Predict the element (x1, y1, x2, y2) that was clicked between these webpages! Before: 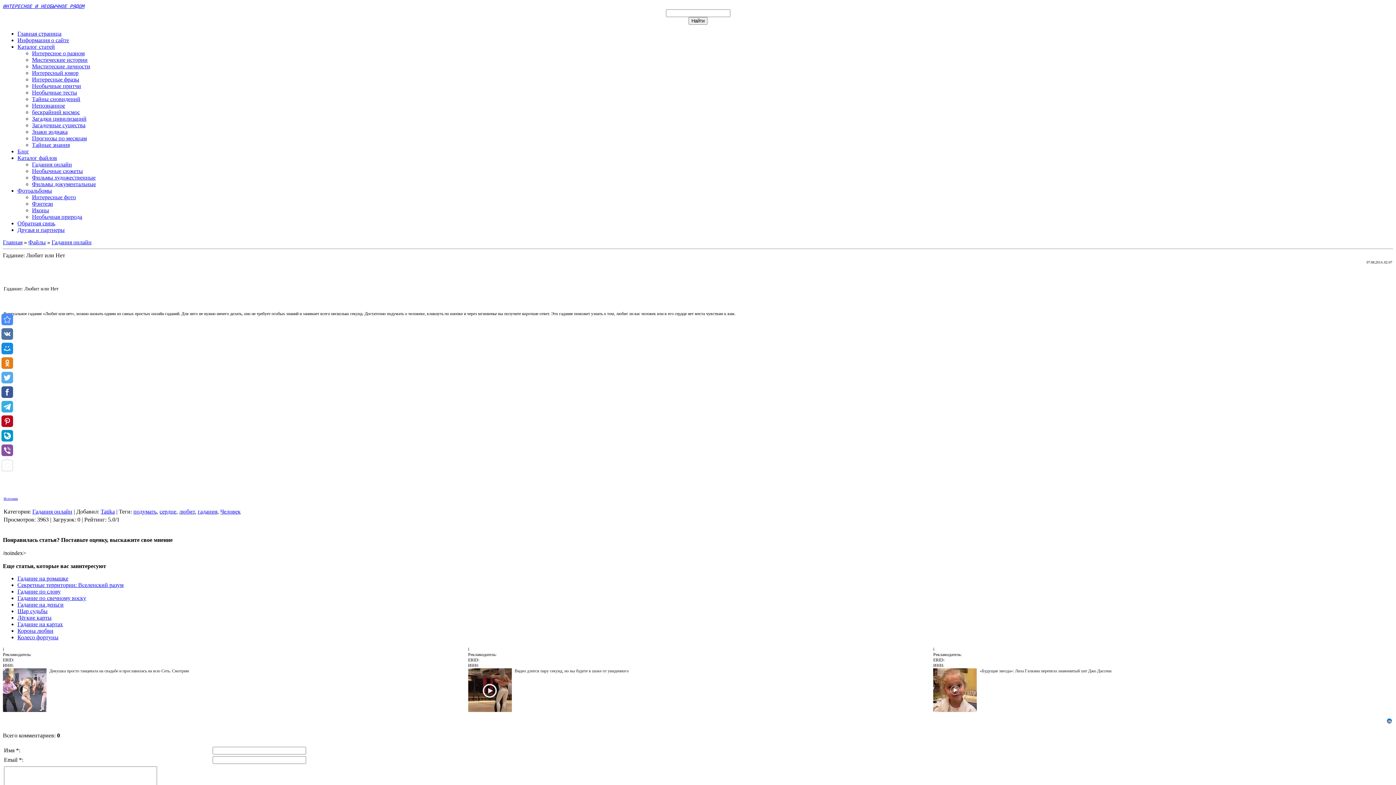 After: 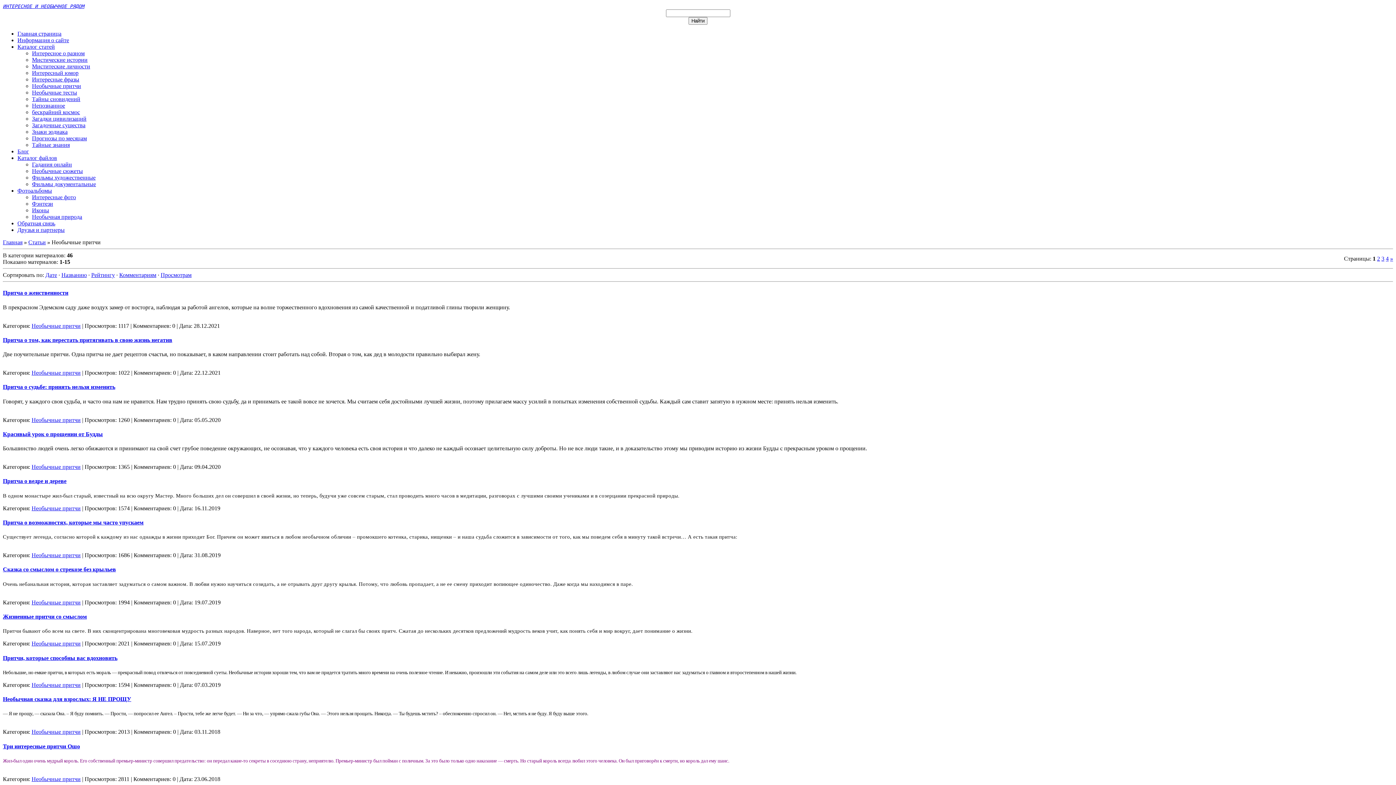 Action: bbox: (32, 82, 81, 89) label: Необычные притчи